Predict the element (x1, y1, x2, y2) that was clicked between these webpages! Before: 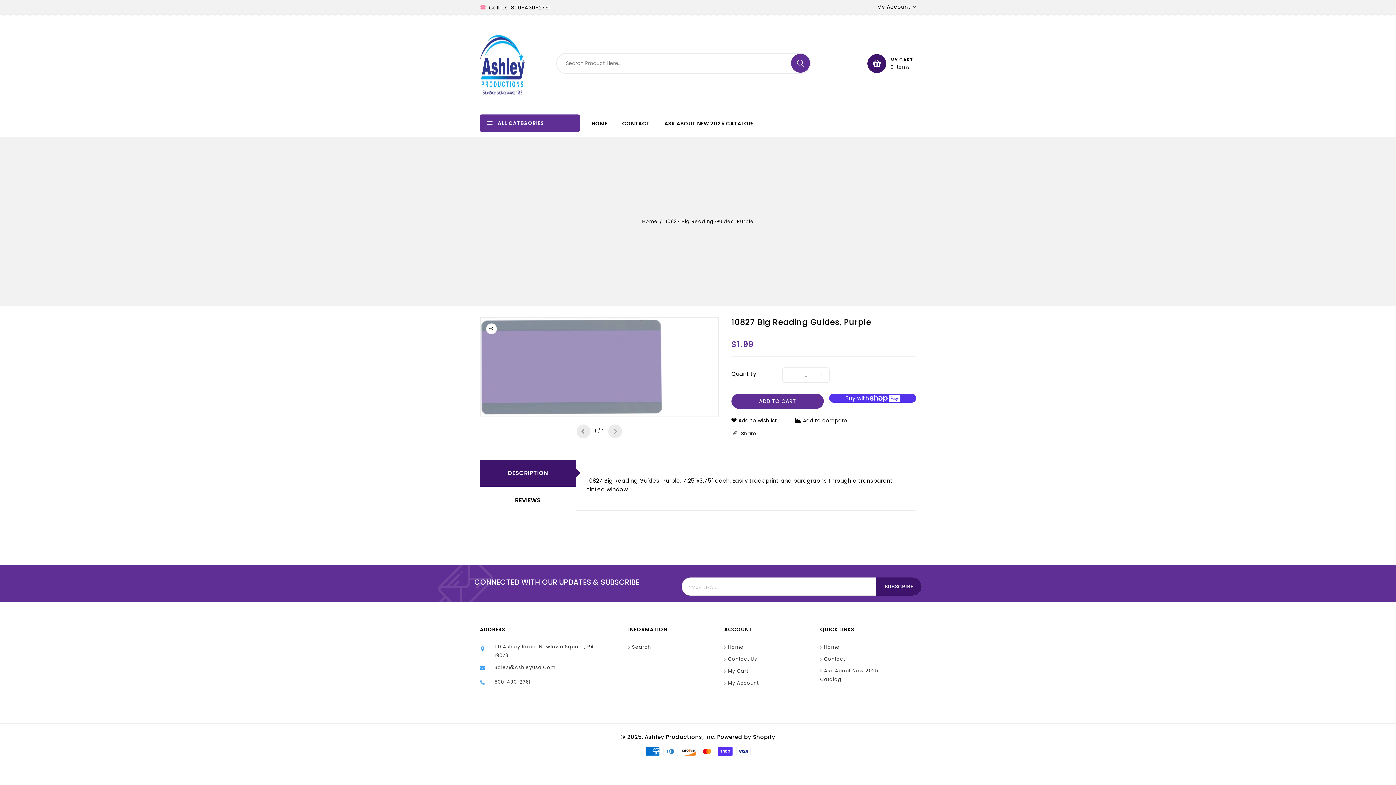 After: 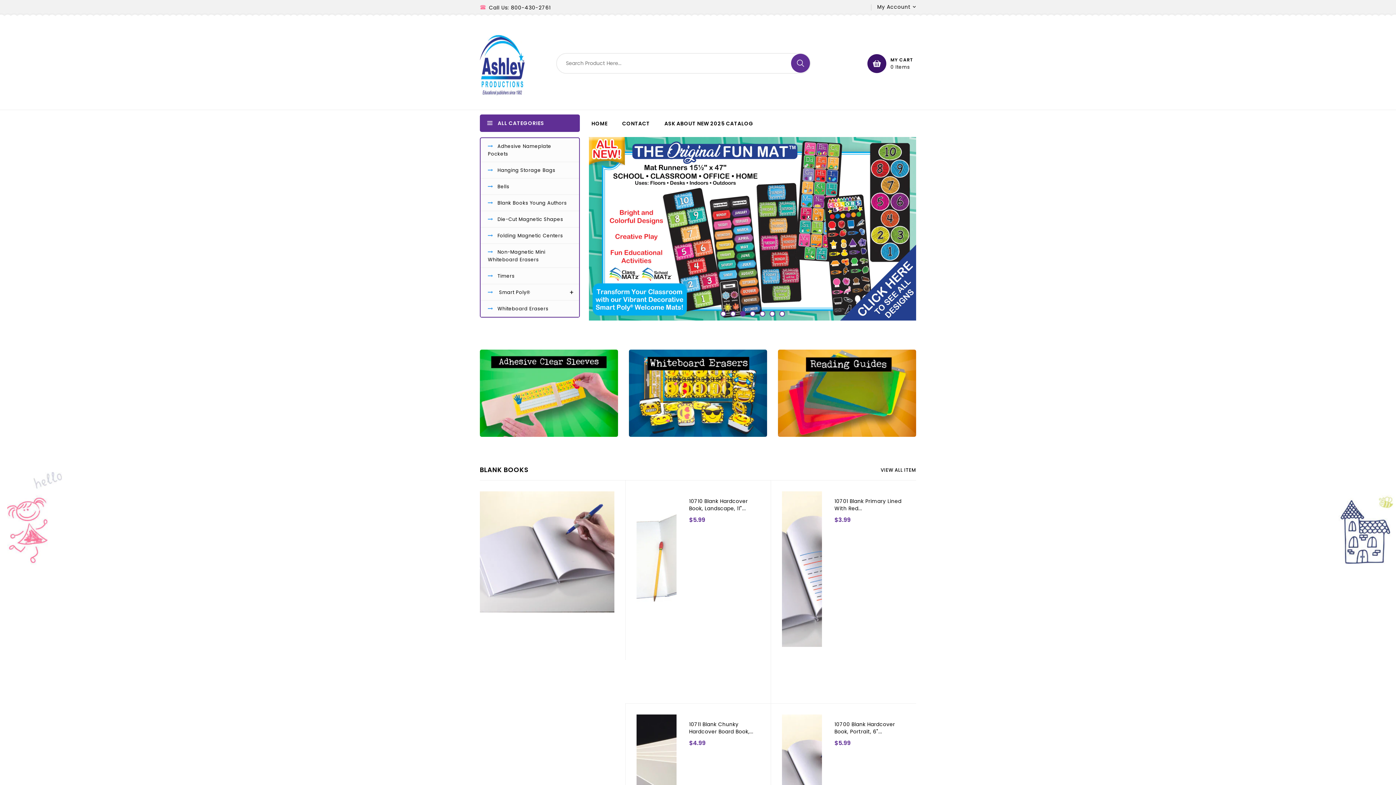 Action: bbox: (584, 110, 615, 137) label: HOME